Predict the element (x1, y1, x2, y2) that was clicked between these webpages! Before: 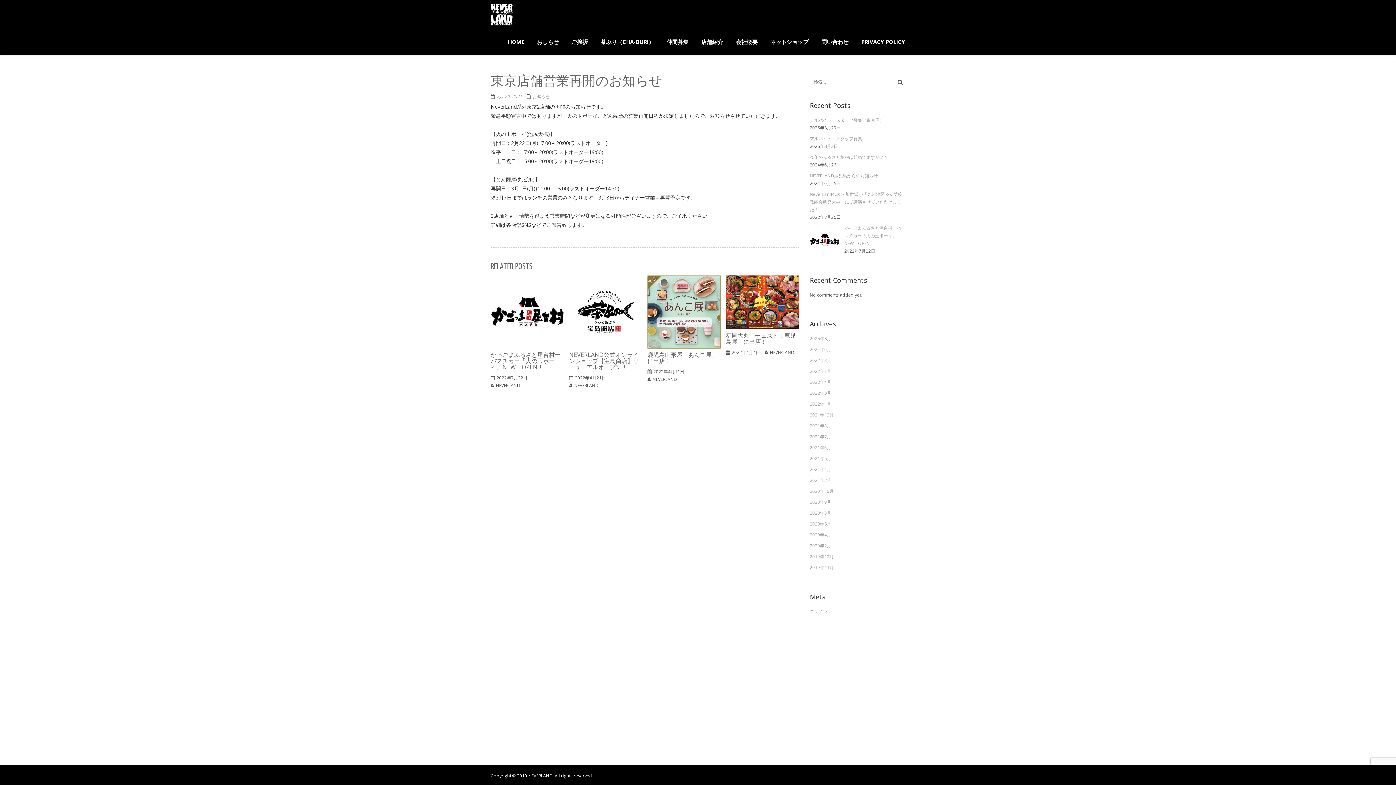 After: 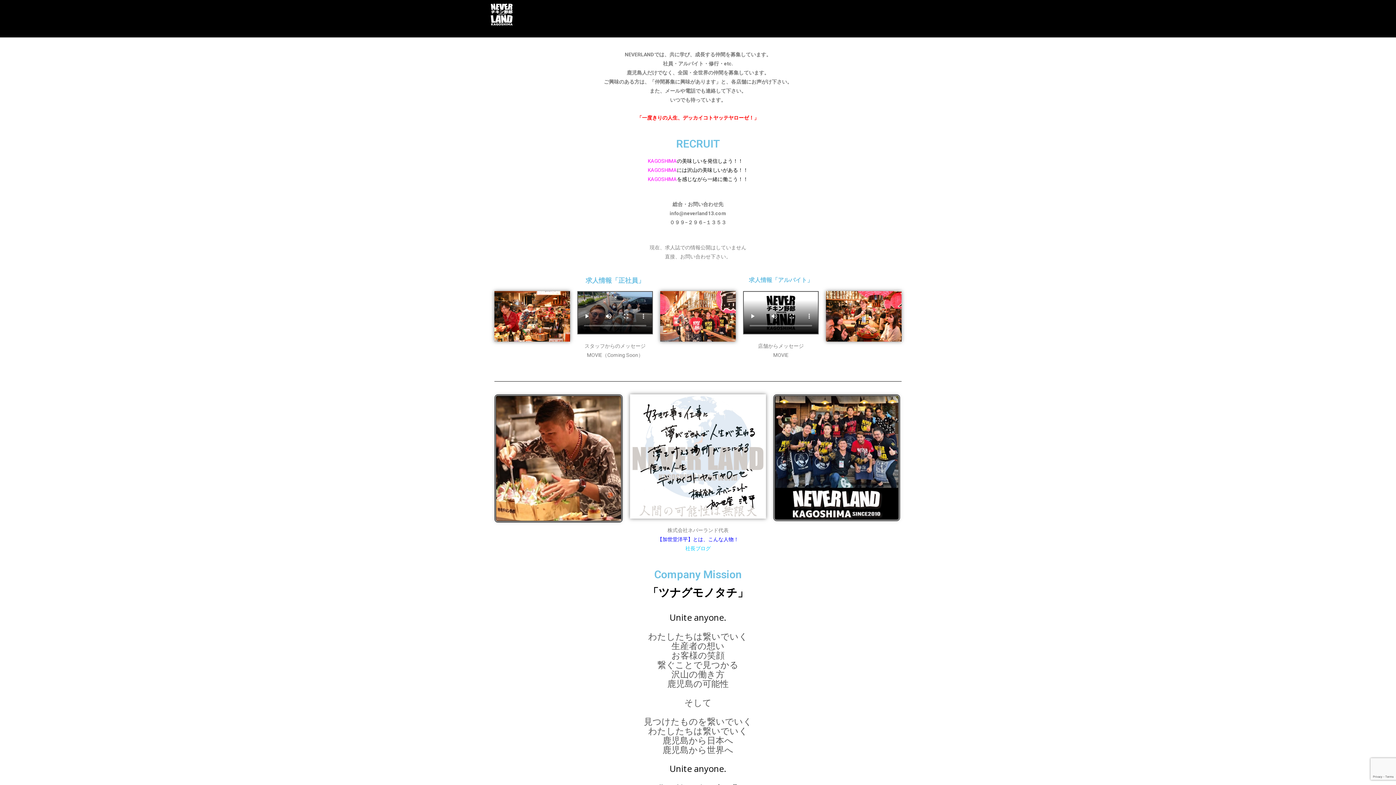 Action: label: 仲間募集 bbox: (666, 29, 688, 54)